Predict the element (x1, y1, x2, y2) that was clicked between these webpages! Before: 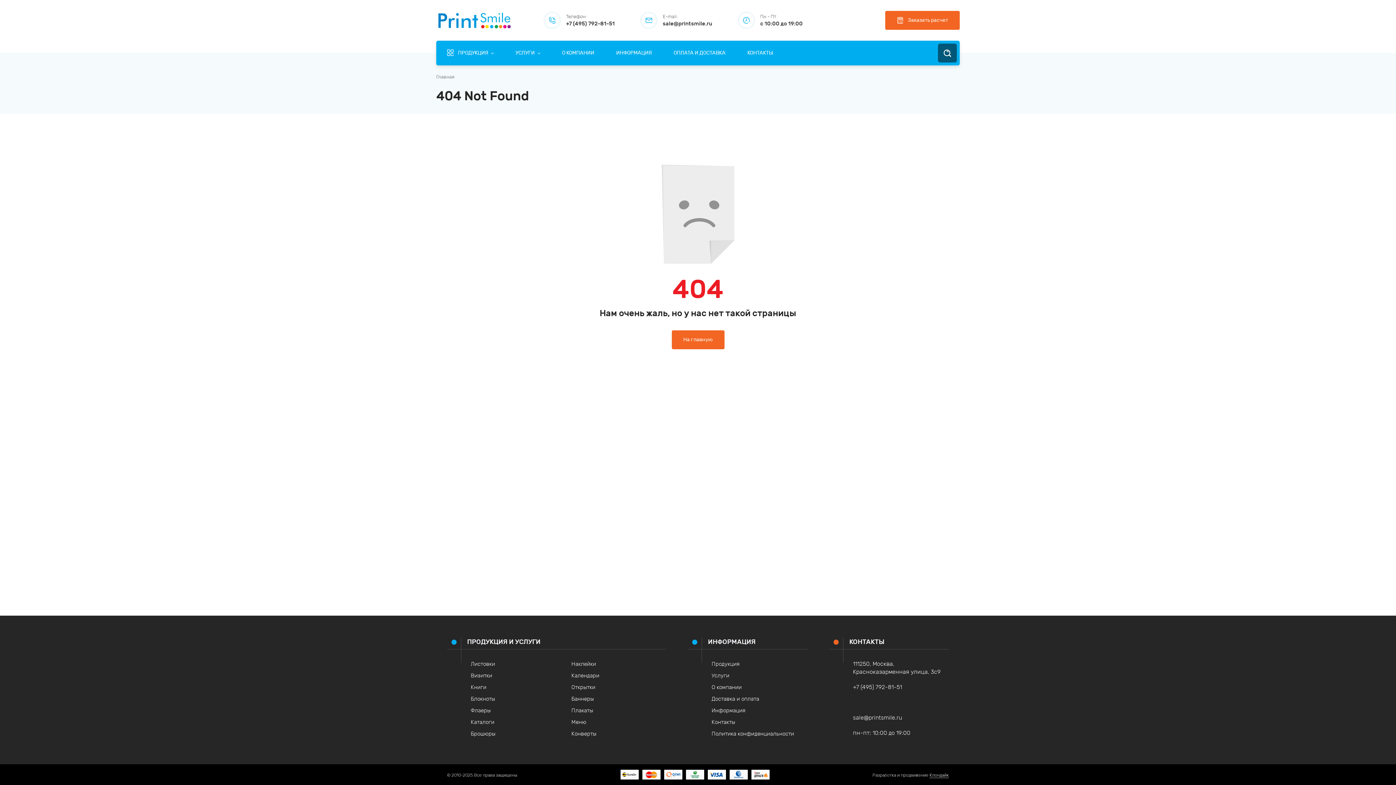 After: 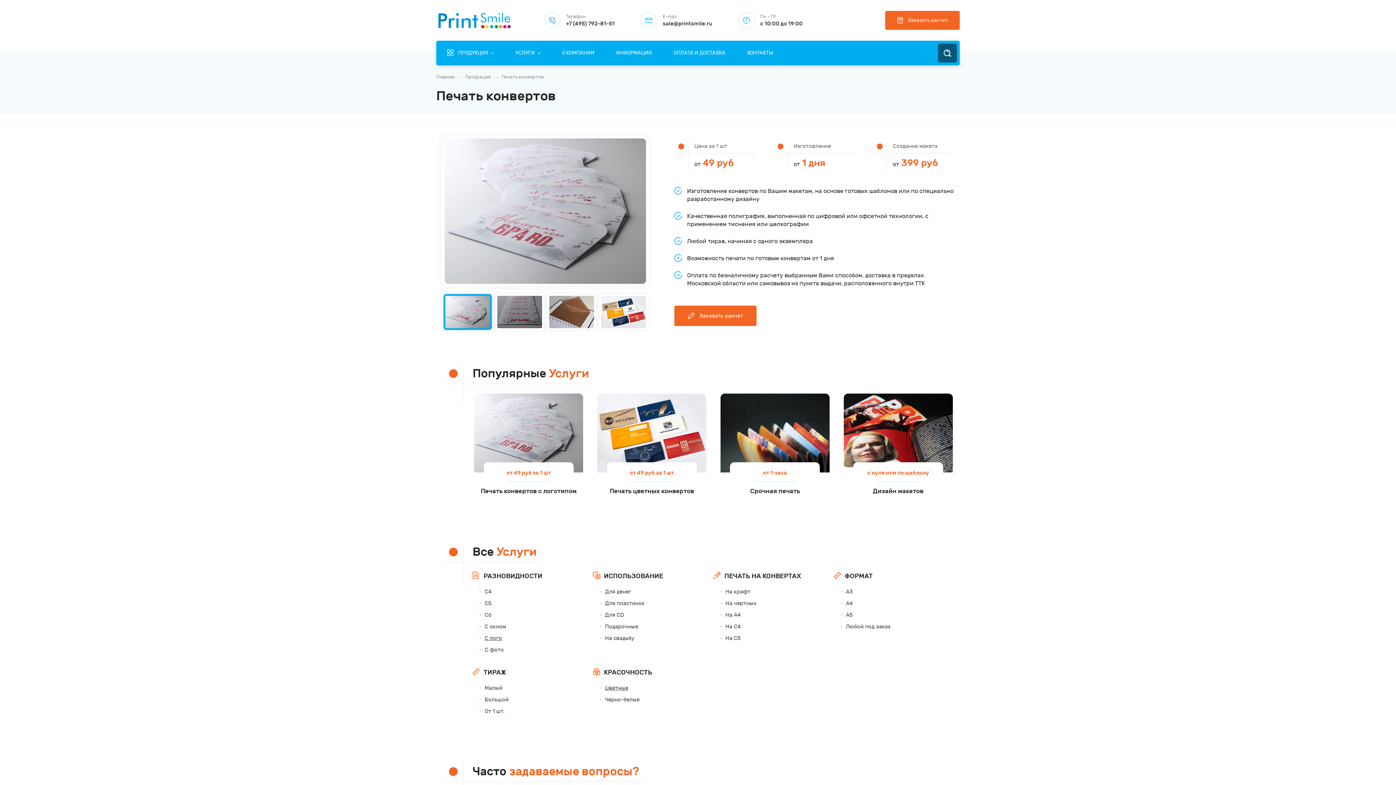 Action: bbox: (571, 730, 596, 737) label: Конверты